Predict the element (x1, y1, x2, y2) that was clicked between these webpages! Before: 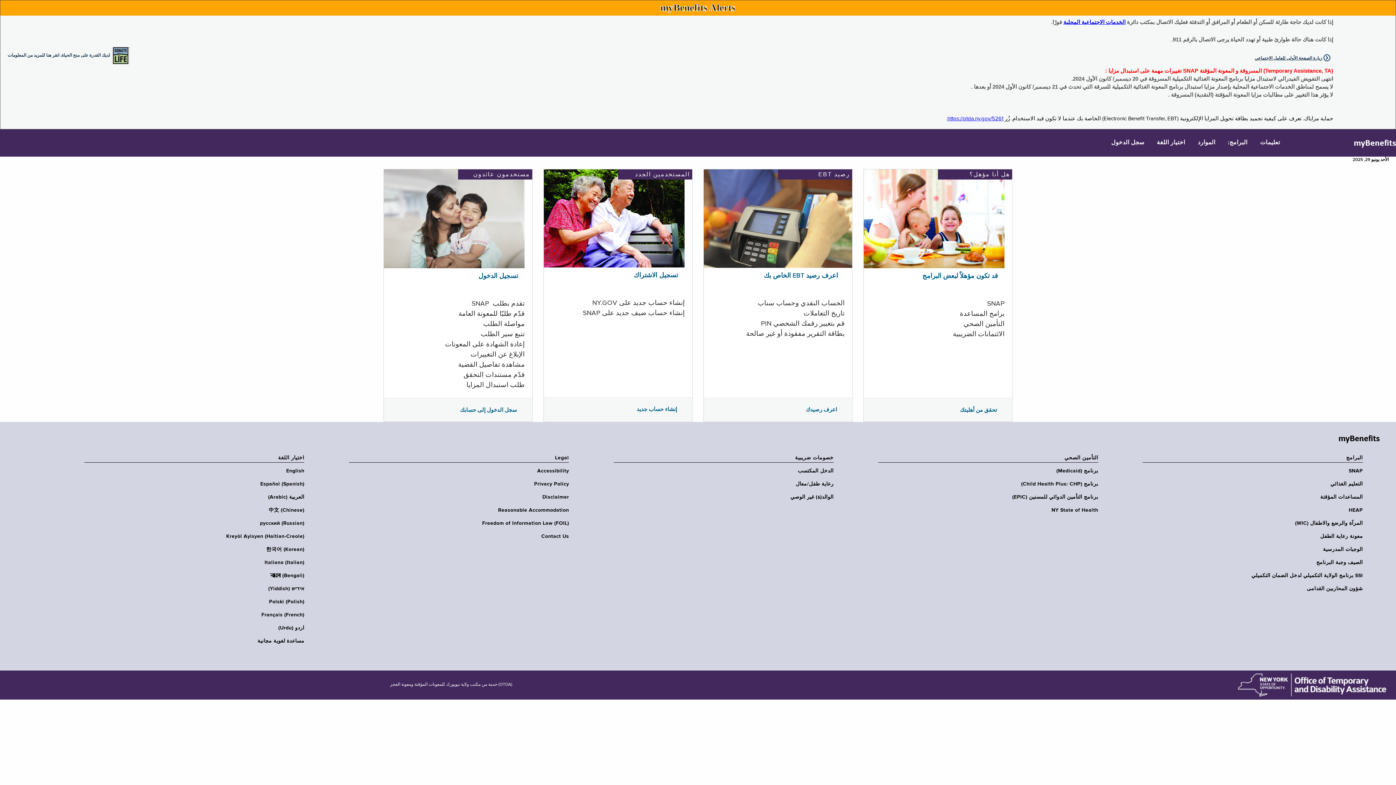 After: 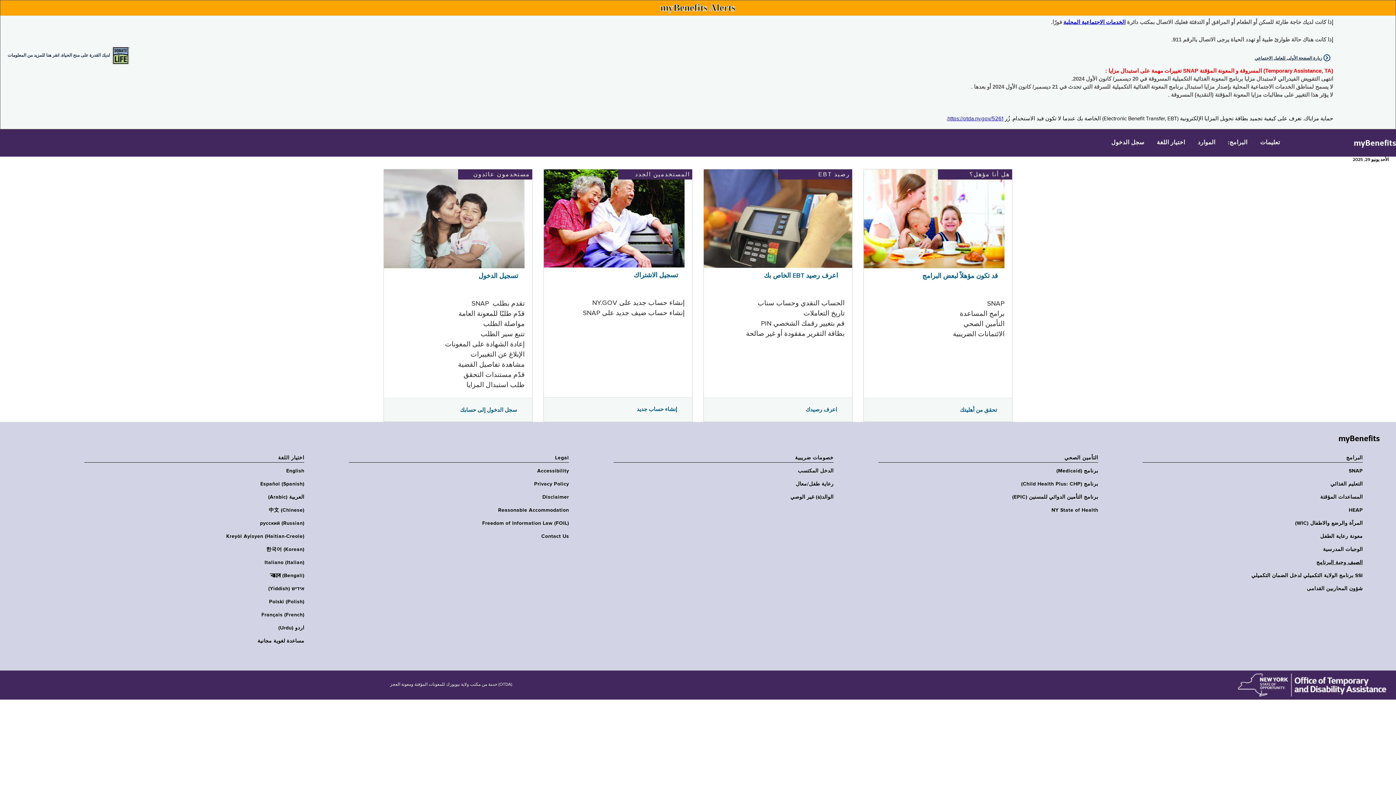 Action: label: الصيف وجبة البرنامج bbox: (1138, 559, 1363, 566)